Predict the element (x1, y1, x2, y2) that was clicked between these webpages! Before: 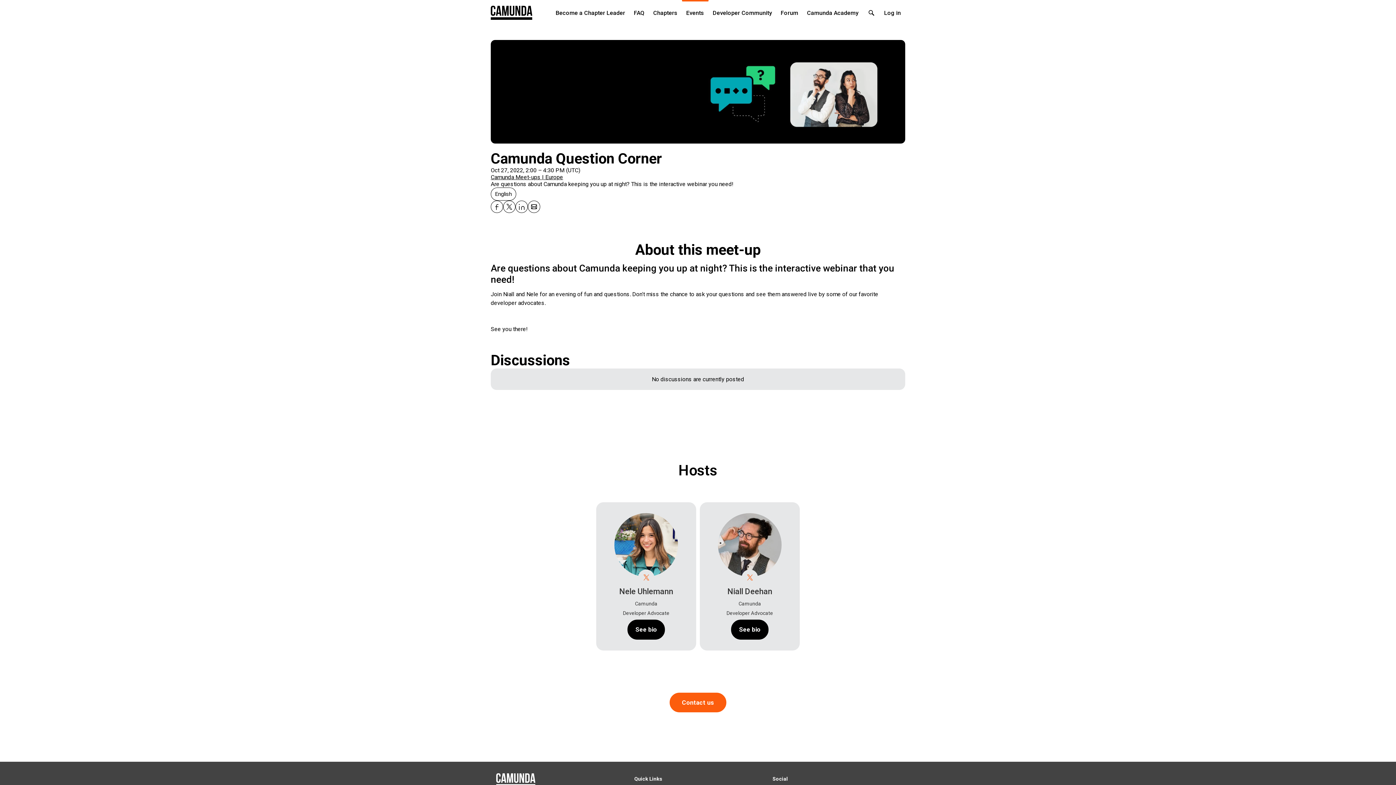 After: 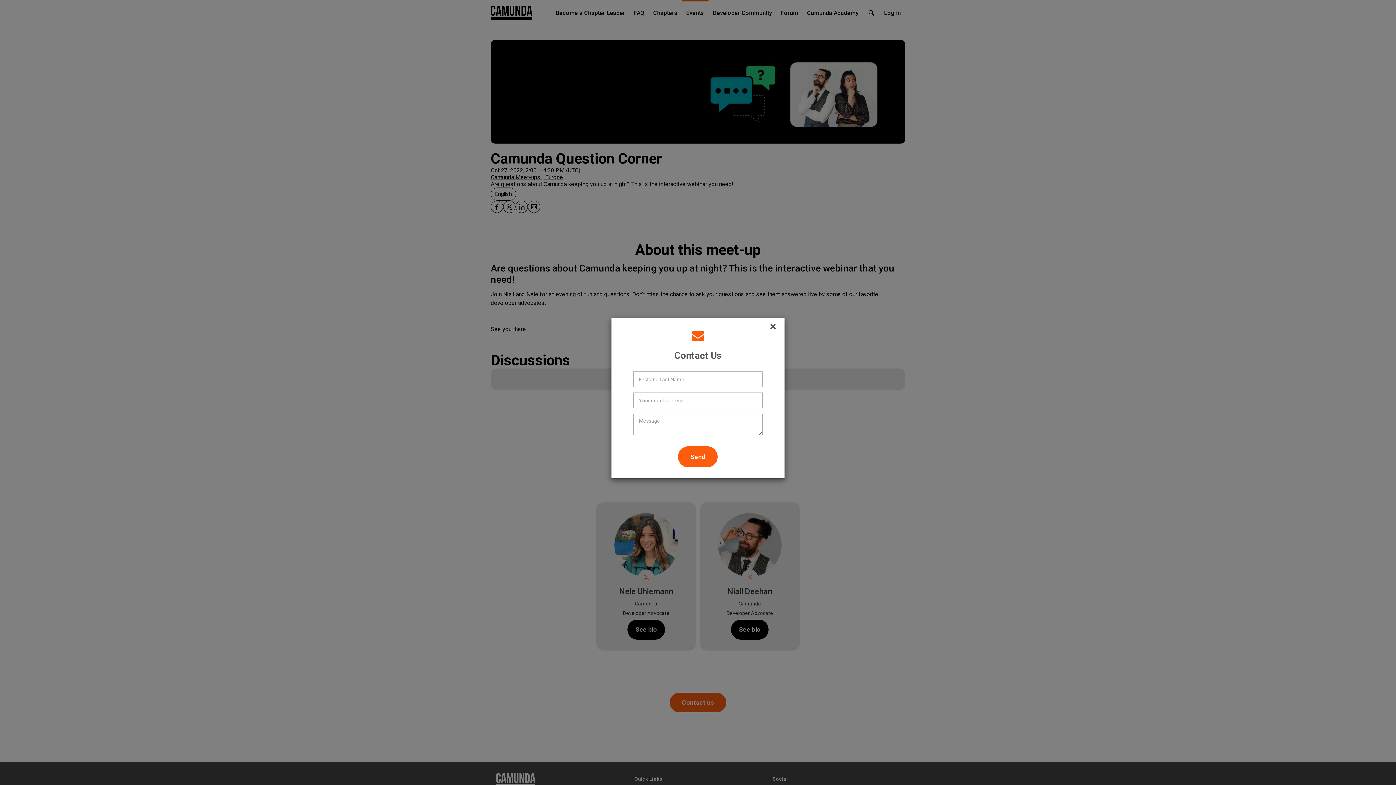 Action: bbox: (669, 692, 726, 712) label: Contact us